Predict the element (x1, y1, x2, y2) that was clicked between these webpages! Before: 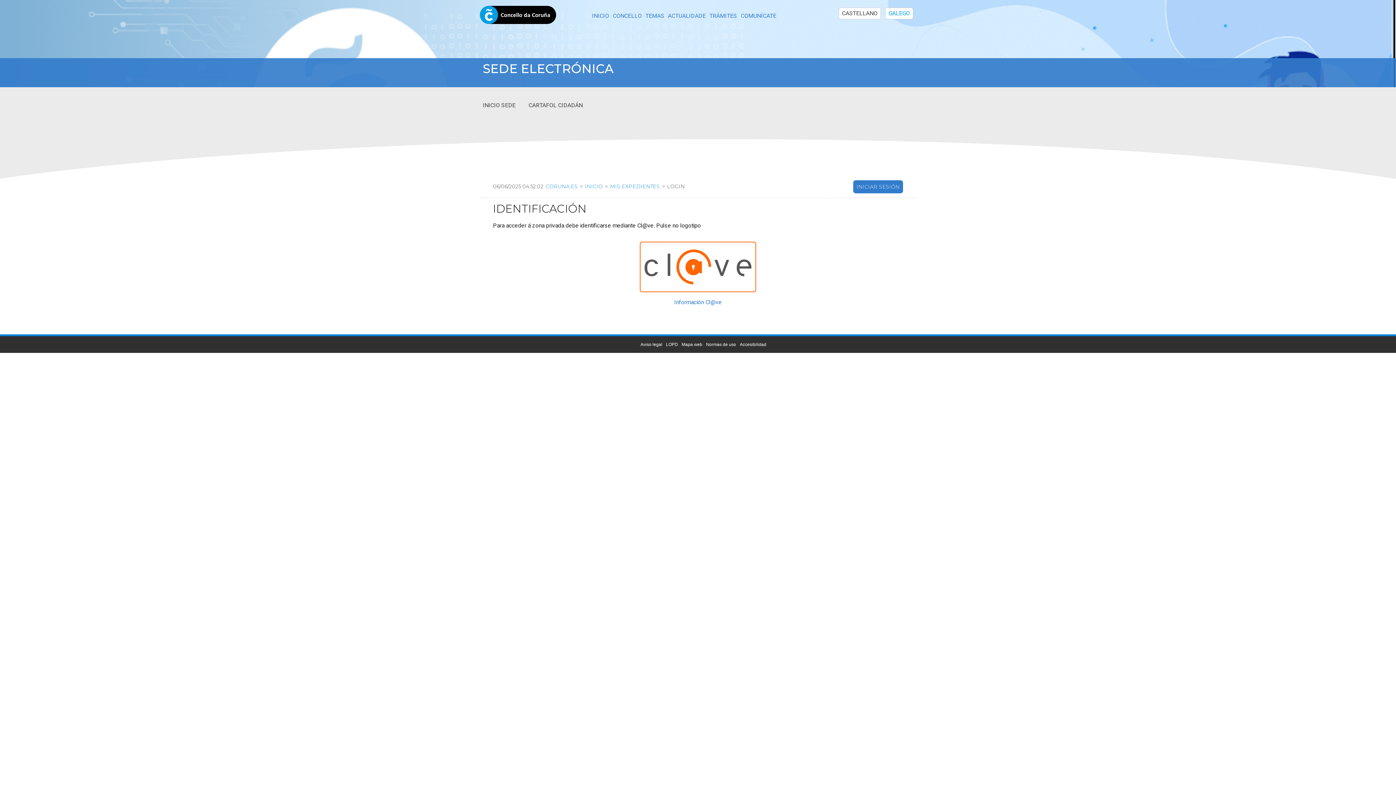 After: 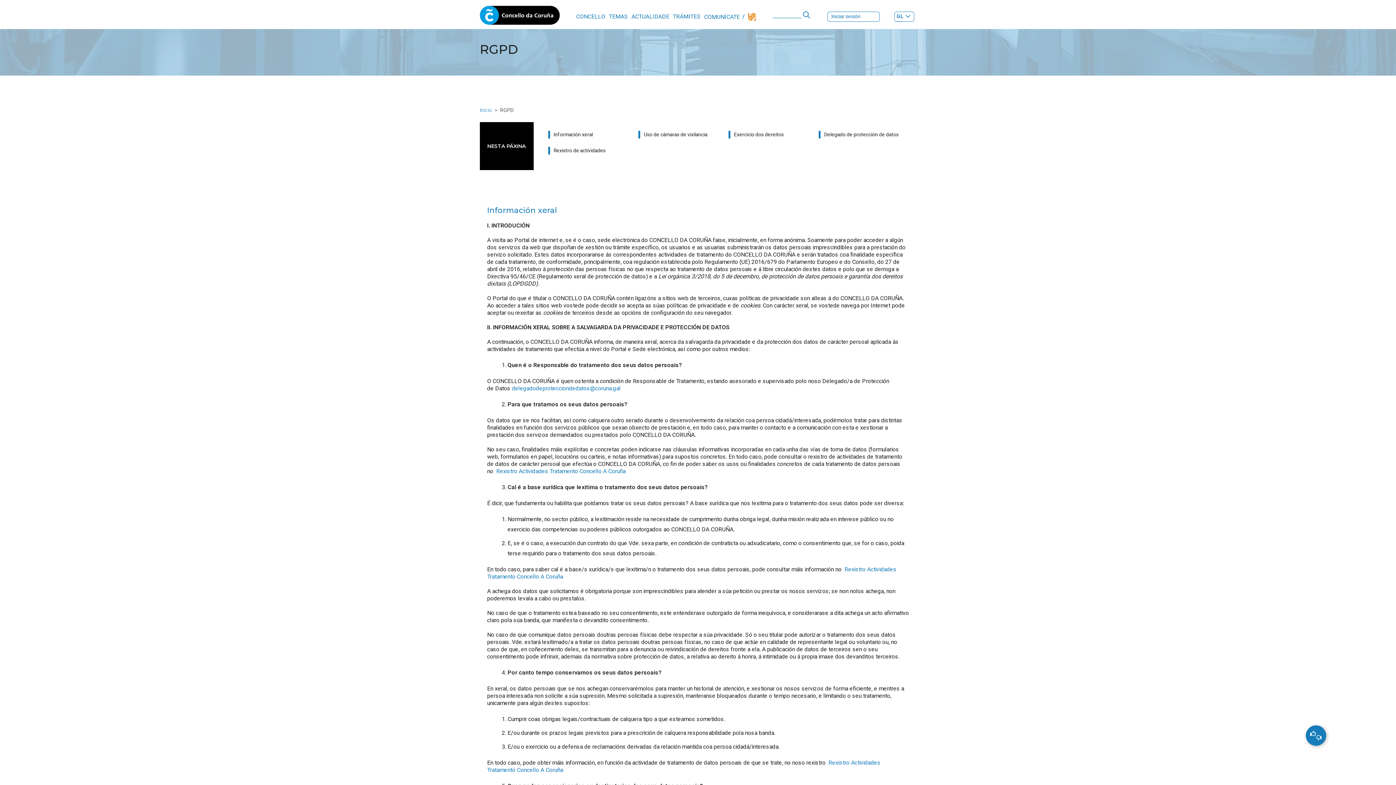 Action: label: LOPD bbox: (666, 342, 678, 347)